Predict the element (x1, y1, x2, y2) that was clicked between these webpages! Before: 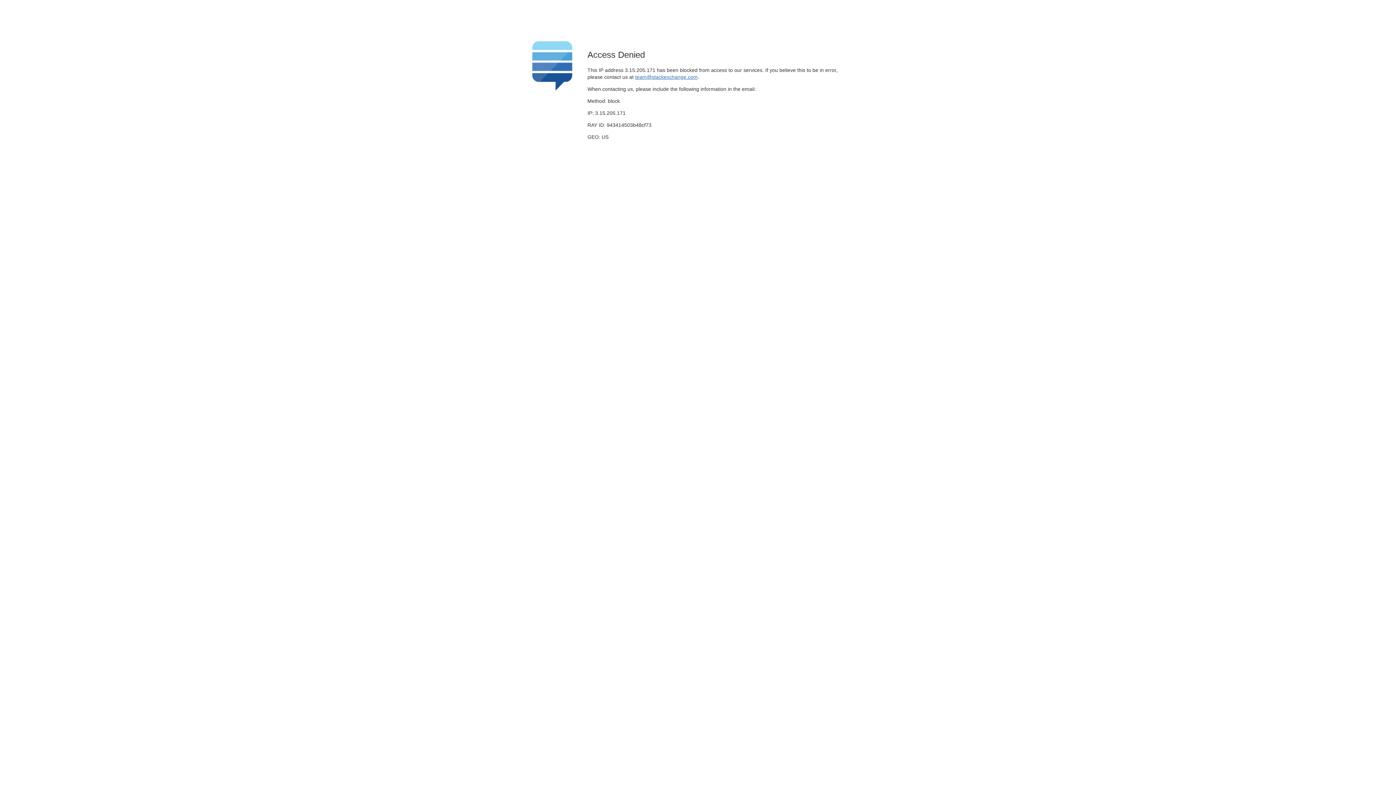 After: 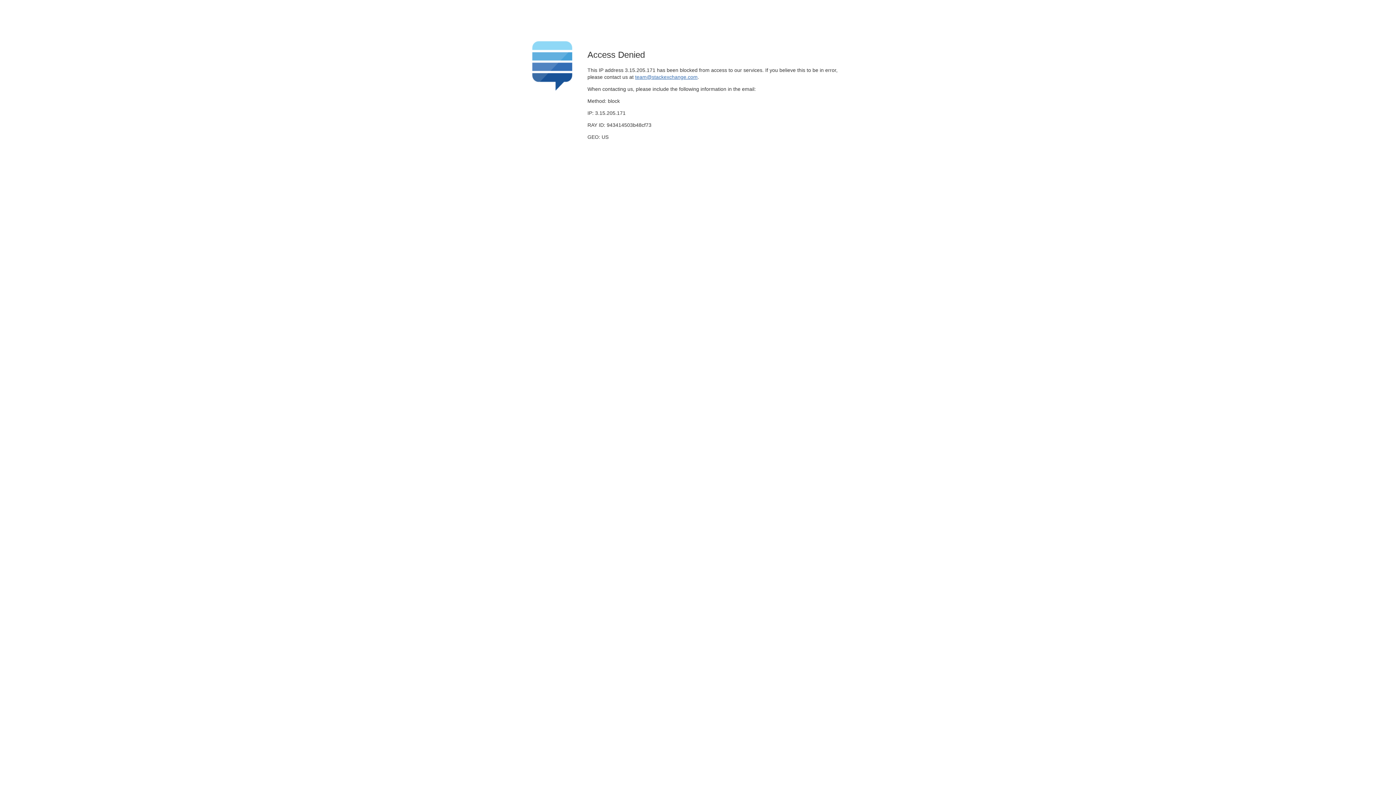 Action: label: team@stackexchange.com bbox: (635, 74, 697, 79)